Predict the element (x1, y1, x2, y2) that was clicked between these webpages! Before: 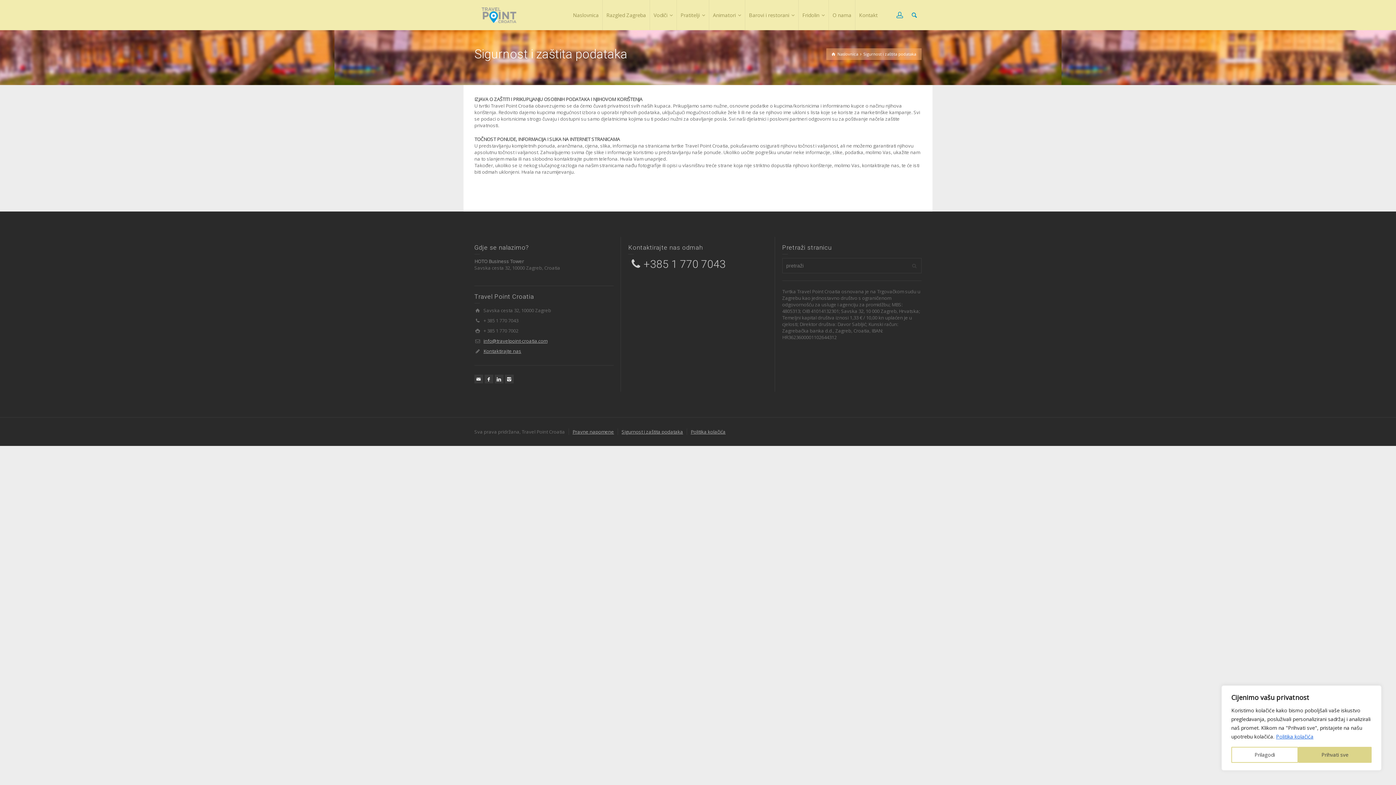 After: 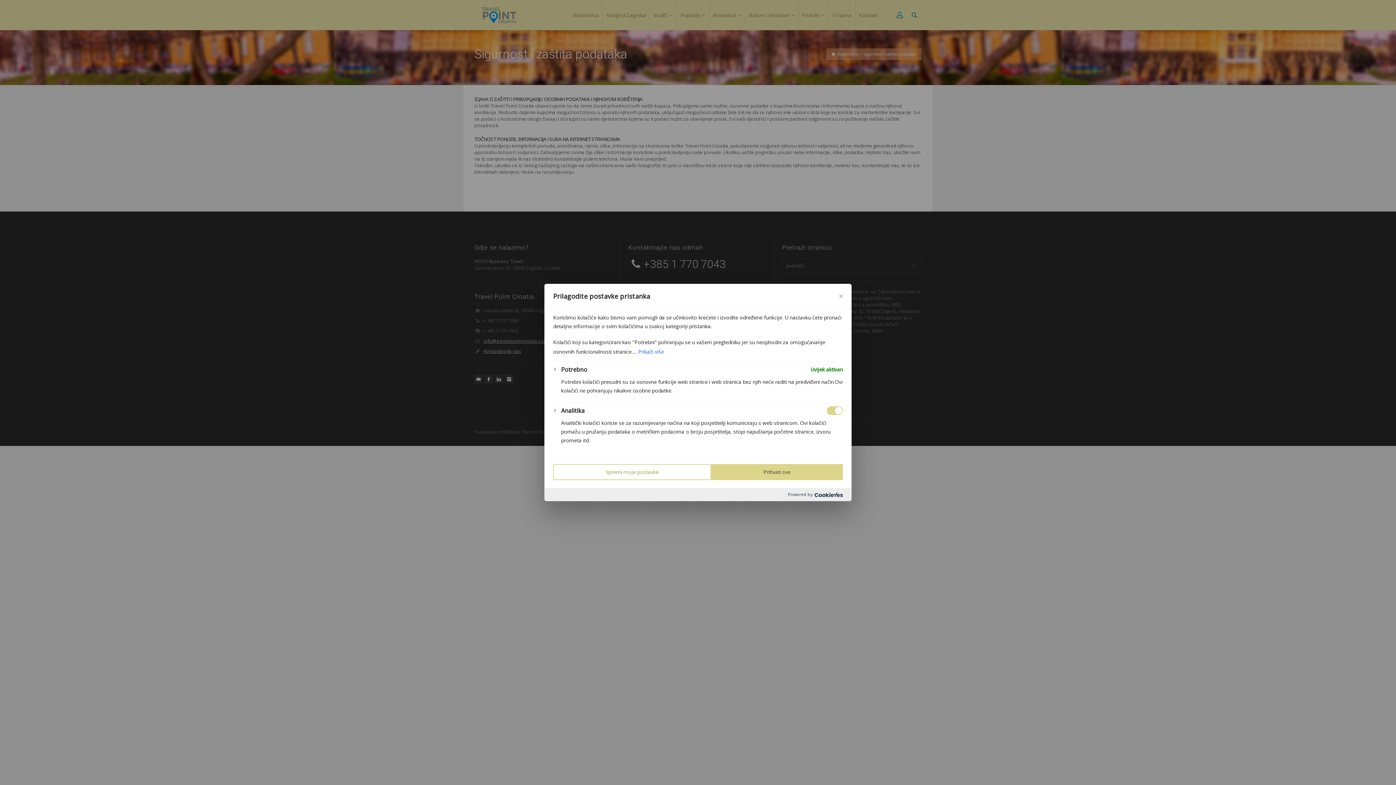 Action: bbox: (1231, 747, 1298, 763) label: Prilagodi